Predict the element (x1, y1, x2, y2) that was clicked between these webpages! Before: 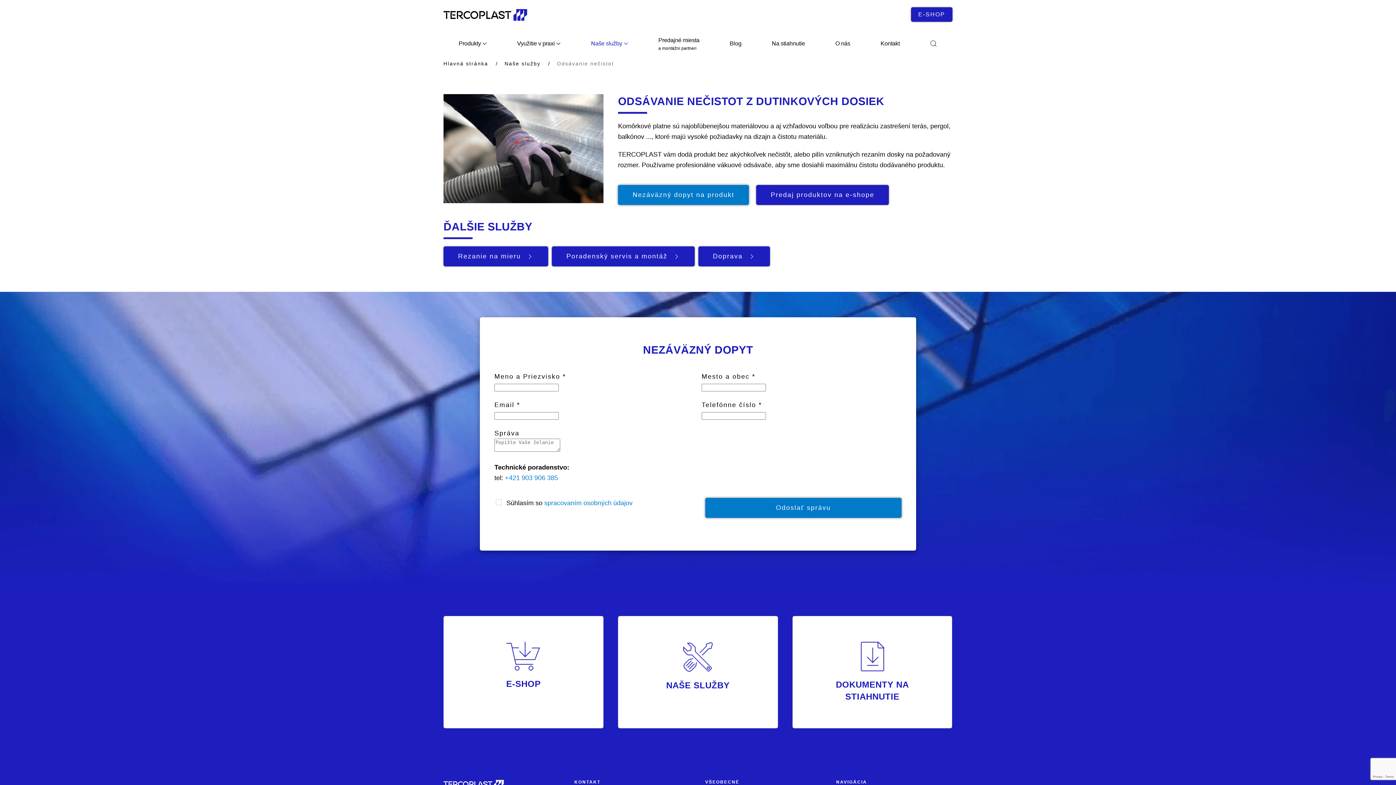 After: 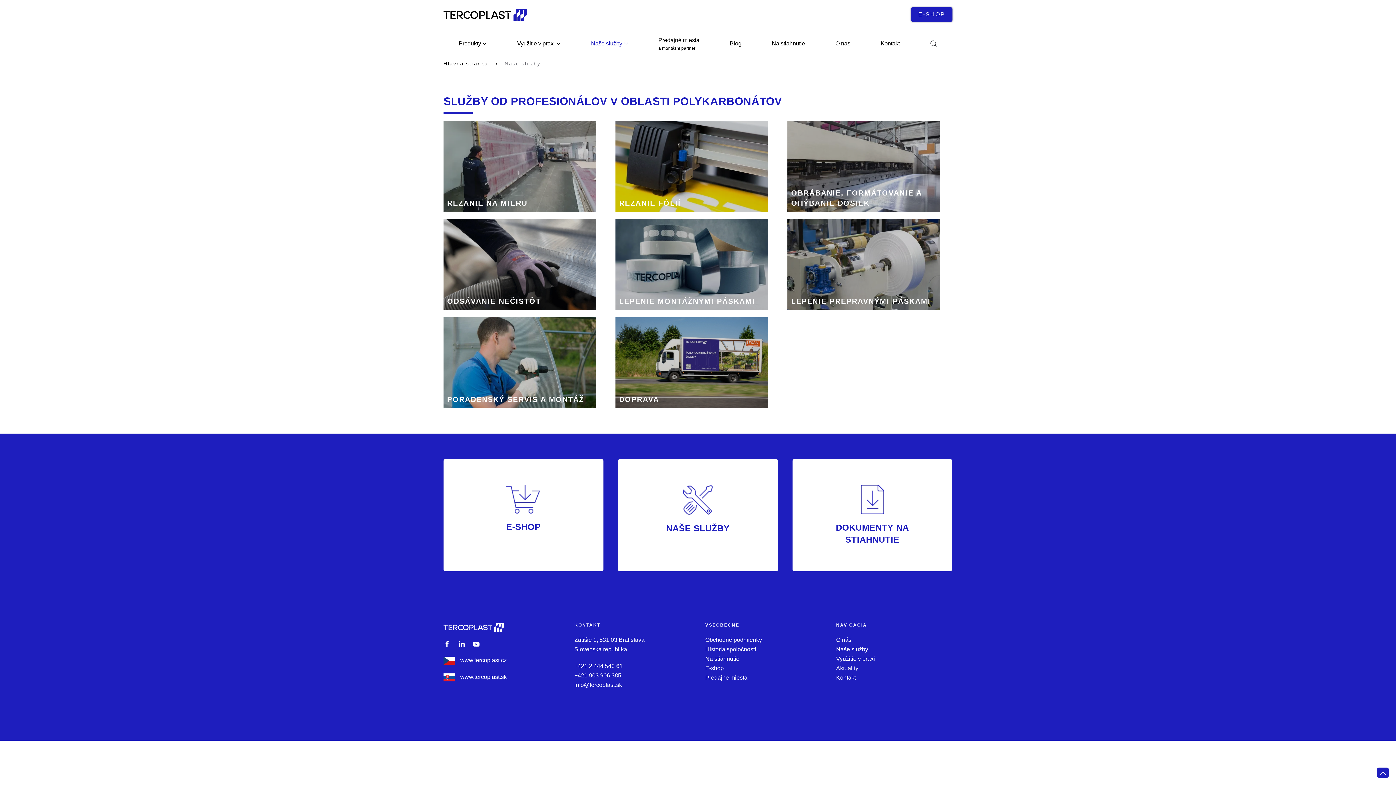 Action: label: NAŠE SLUŽBY bbox: (618, 616, 778, 728)